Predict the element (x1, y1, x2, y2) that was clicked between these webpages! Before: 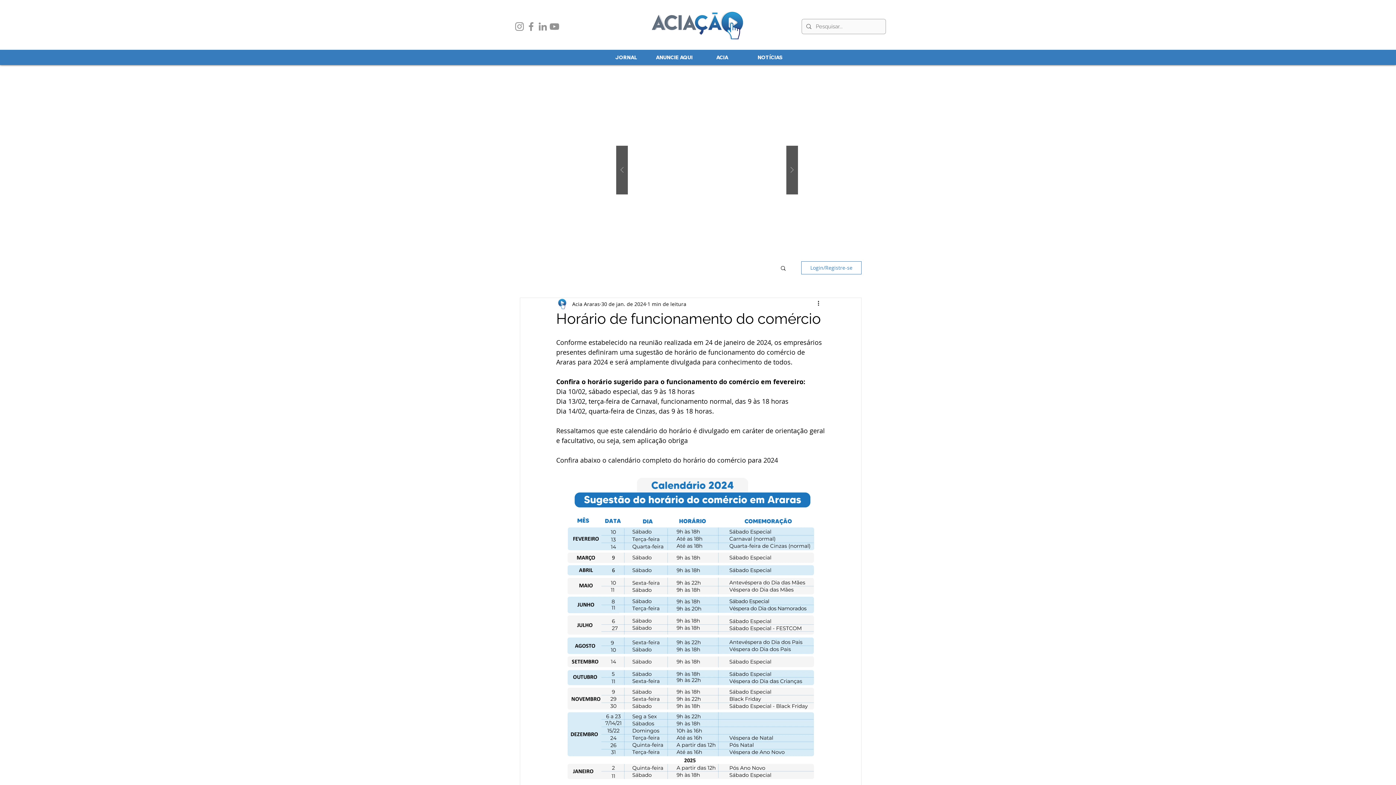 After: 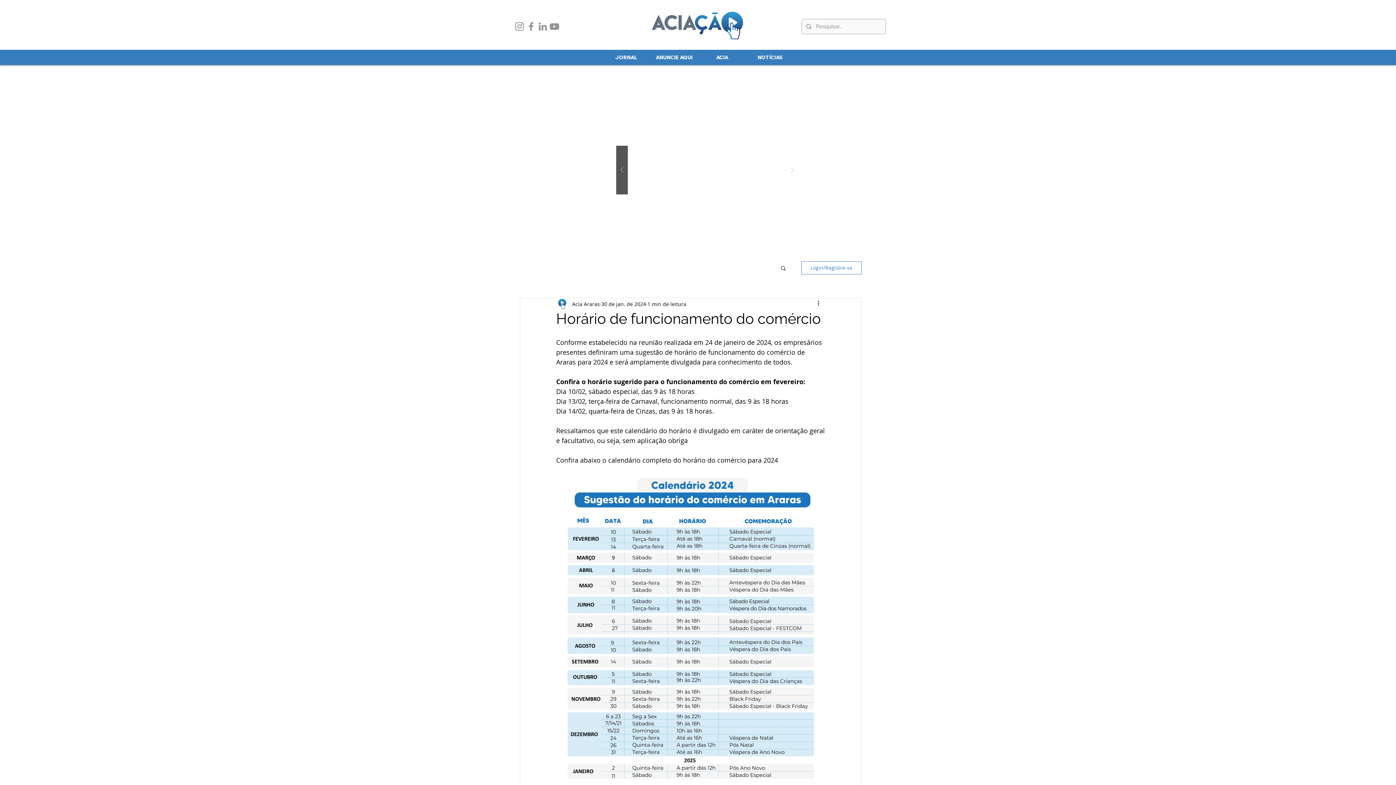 Action: bbox: (786, 145, 798, 194)